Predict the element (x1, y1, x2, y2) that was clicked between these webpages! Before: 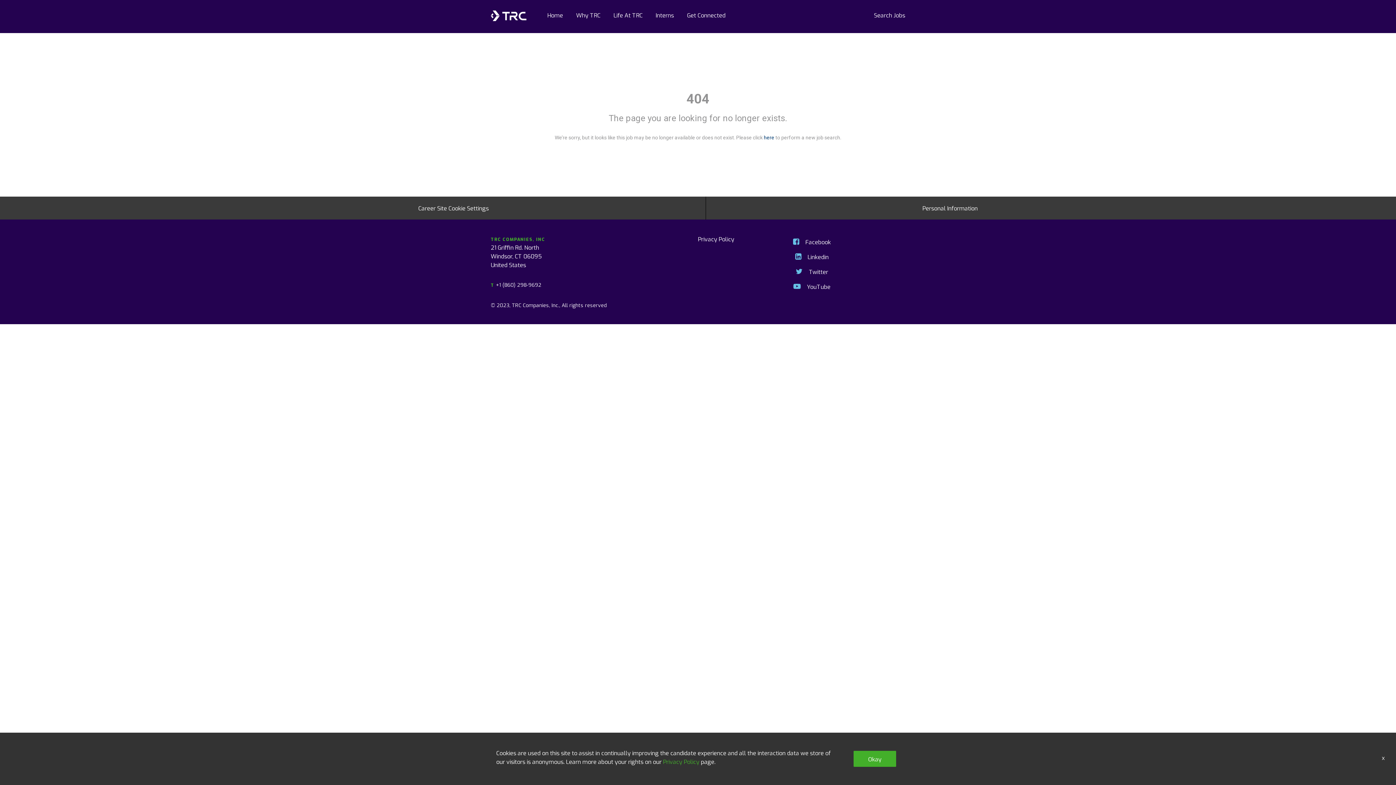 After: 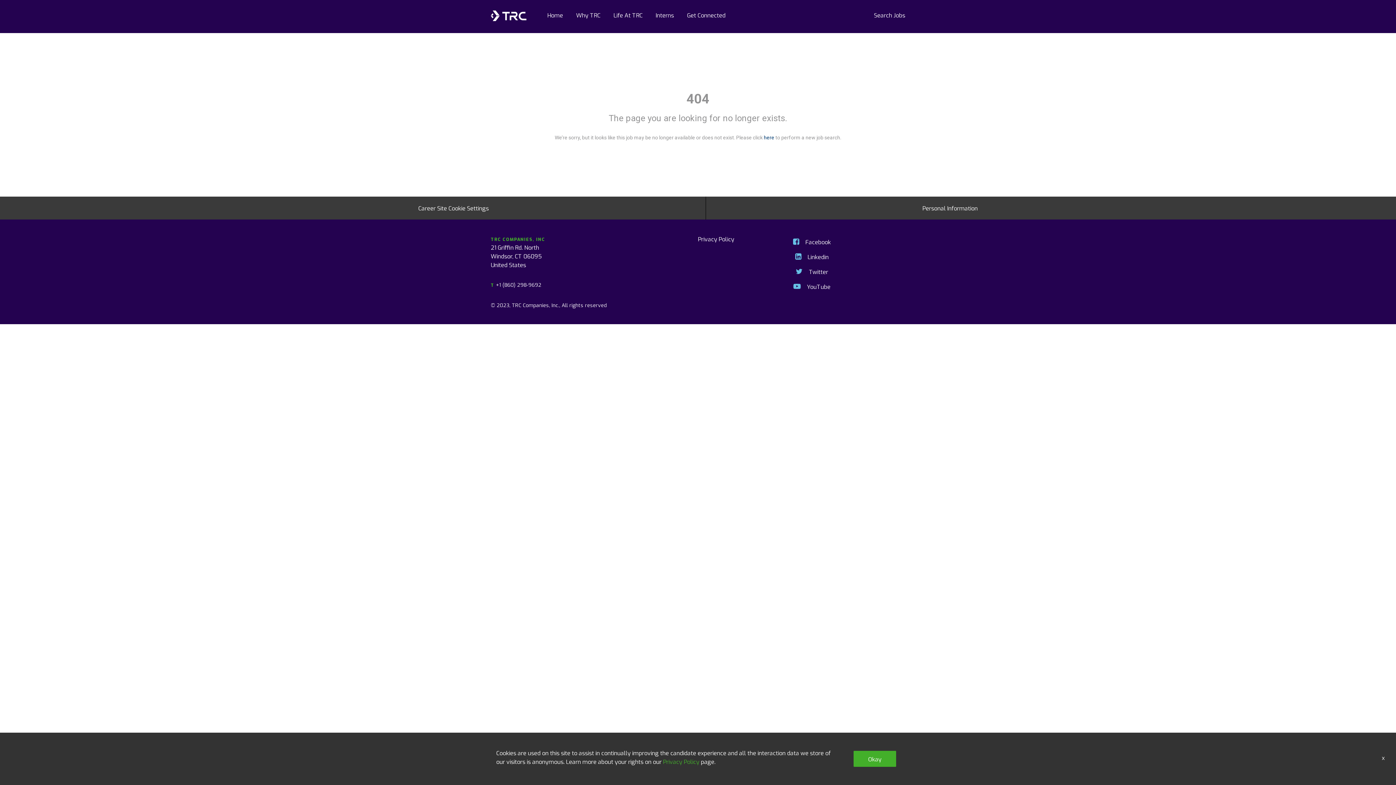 Action: bbox: (490, 281, 541, 288) label: T +1 (860) 298-9692